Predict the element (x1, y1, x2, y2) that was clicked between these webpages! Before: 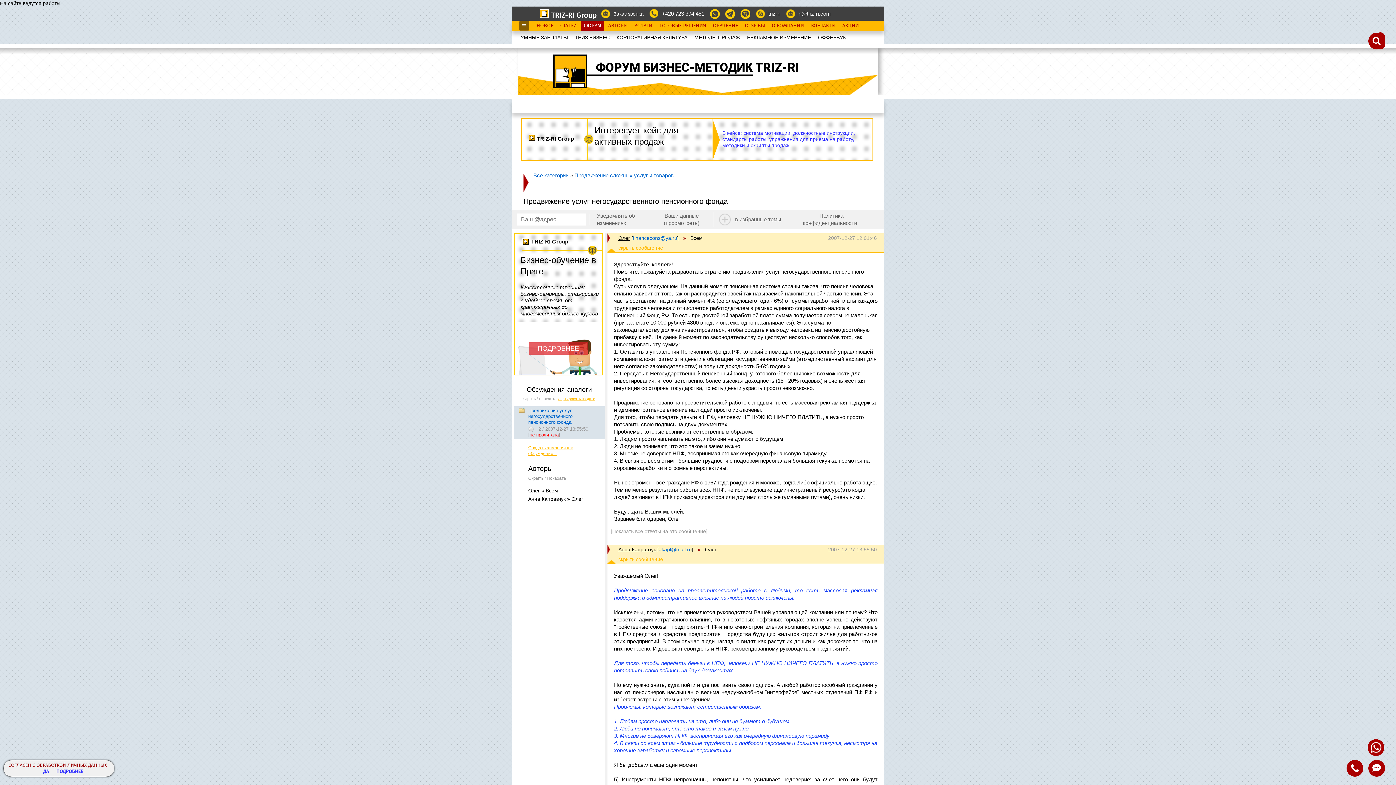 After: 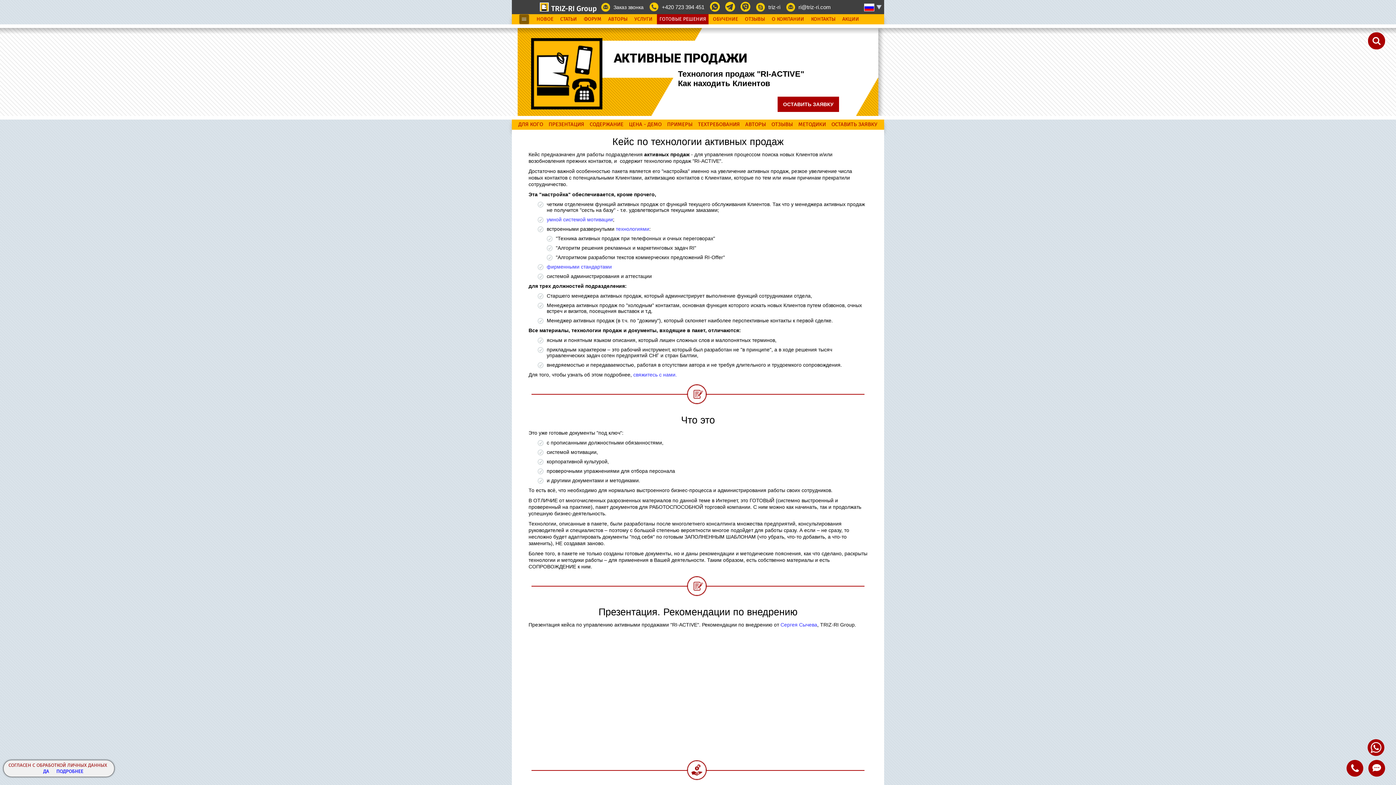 Action: bbox: (521, 118, 875, 161) label: TRIZ-RI Group
Интересует кейс для активных продаж
В кейсе: система мотивации, должностные инструкции, стандарты работы, упражнения для приема на работу, методики и скрипты продаж